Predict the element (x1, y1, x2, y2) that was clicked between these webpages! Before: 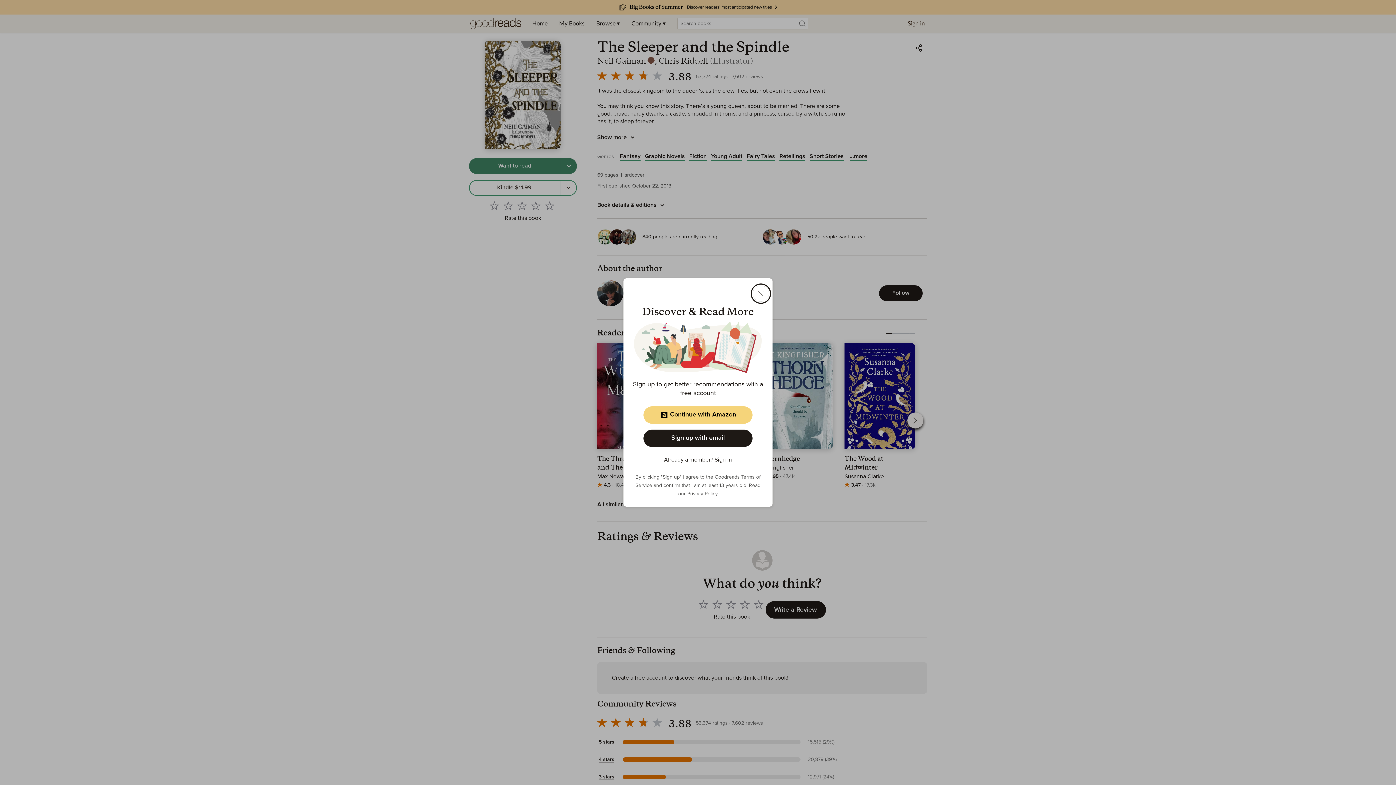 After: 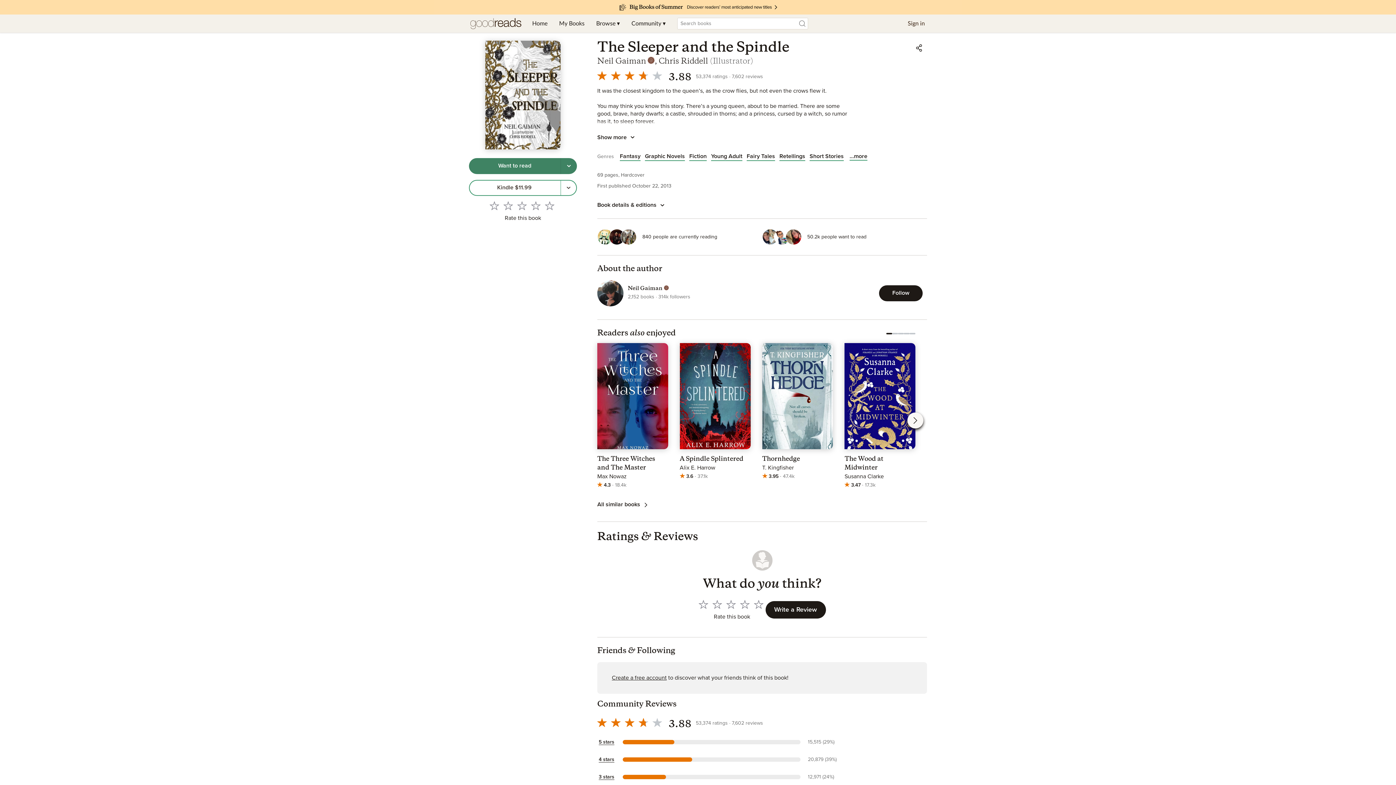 Action: label: Close bbox: (753, 285, 769, 301)